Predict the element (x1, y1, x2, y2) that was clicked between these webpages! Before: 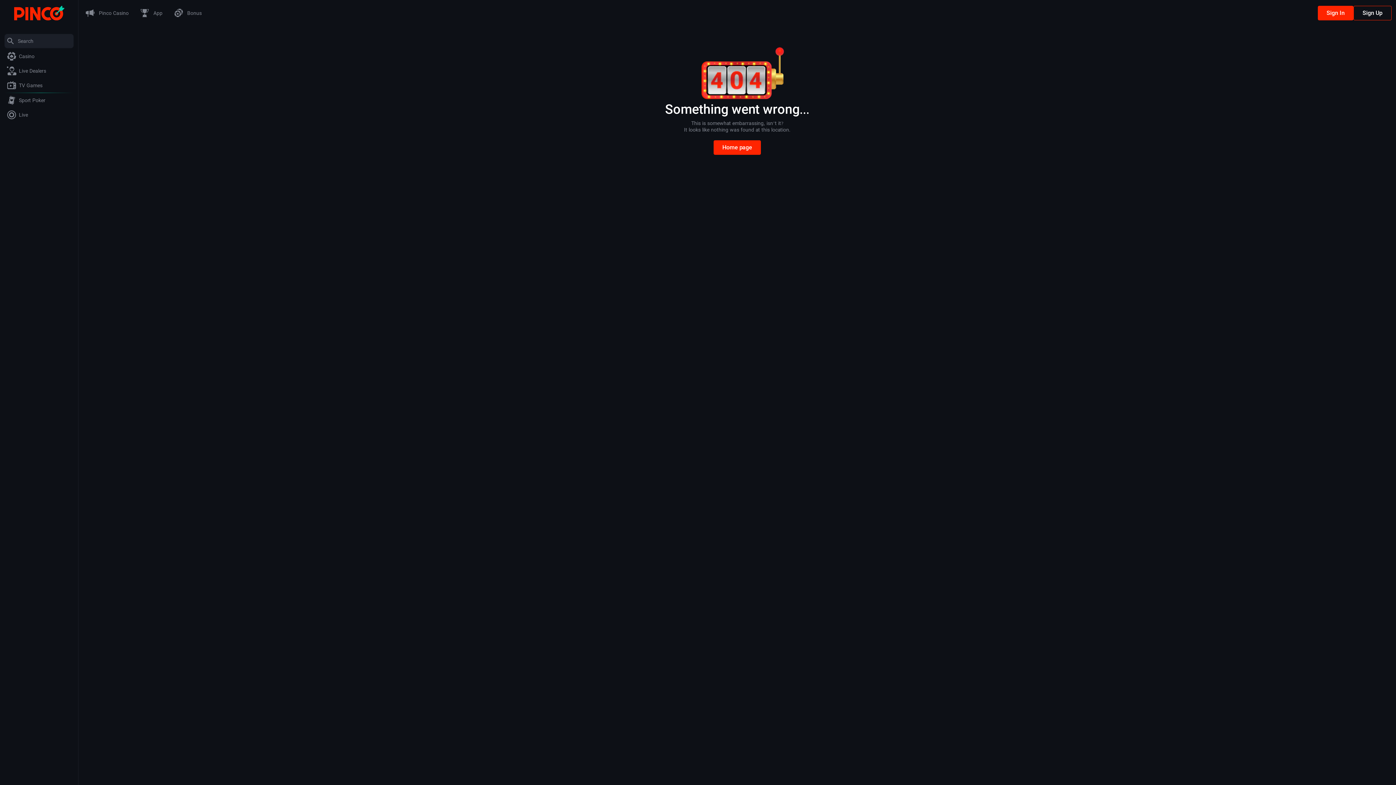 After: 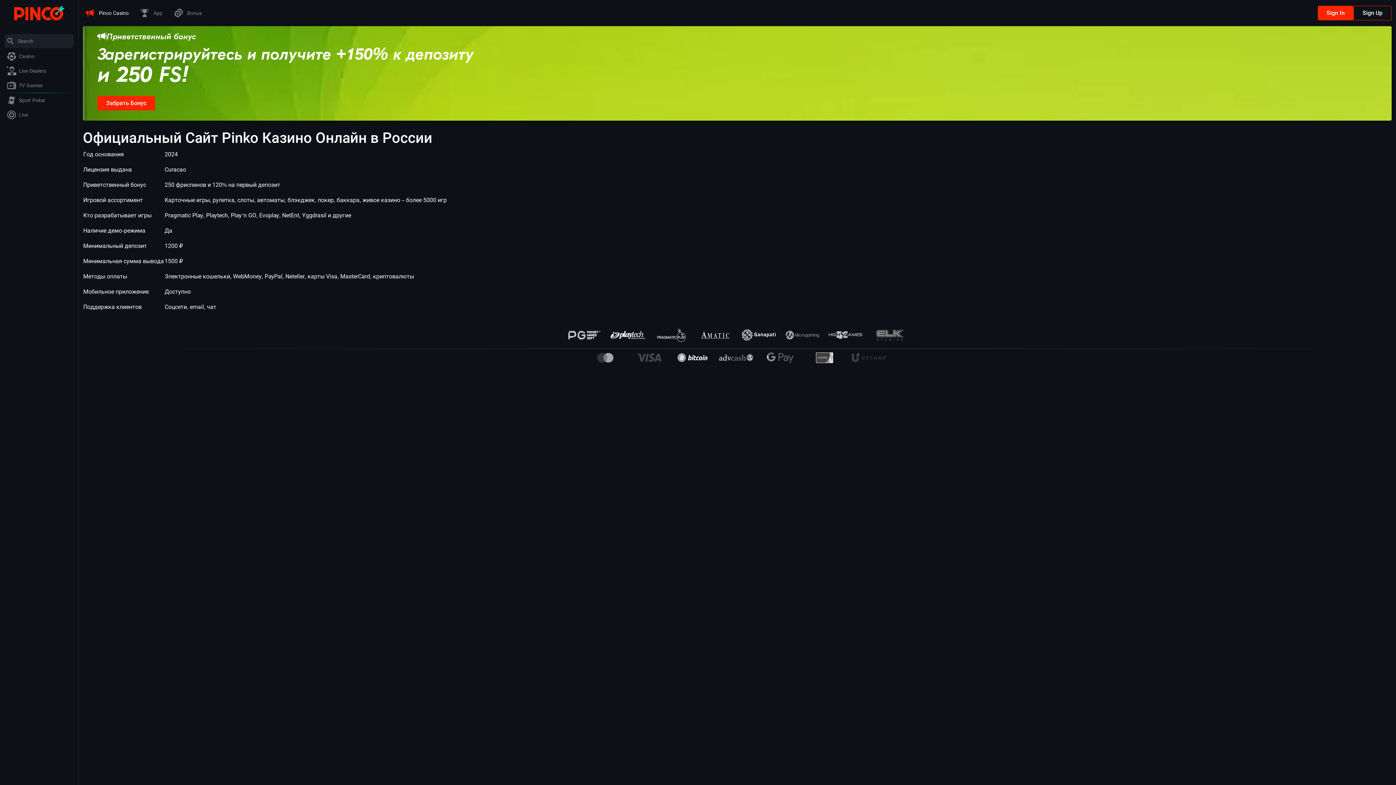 Action: bbox: (713, 140, 761, 154) label: Home page